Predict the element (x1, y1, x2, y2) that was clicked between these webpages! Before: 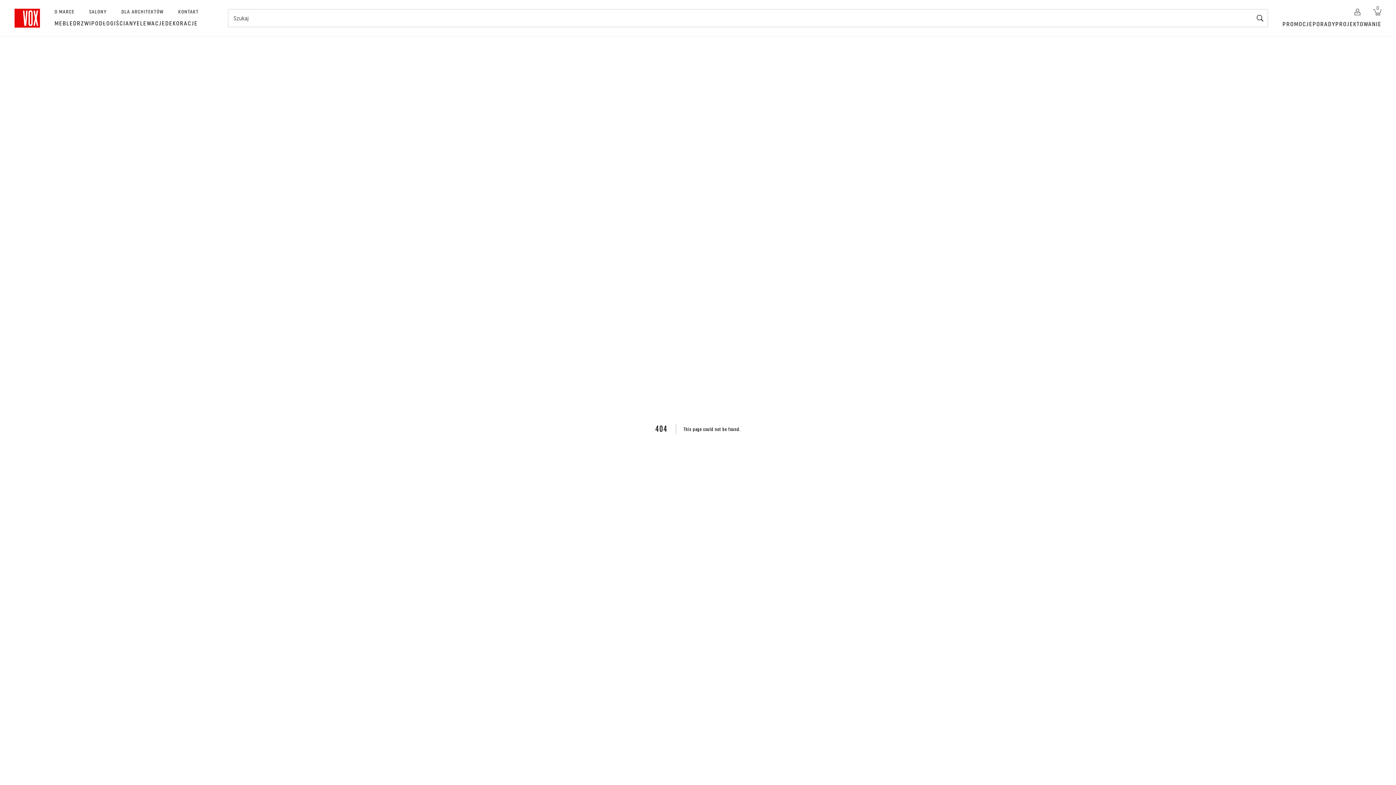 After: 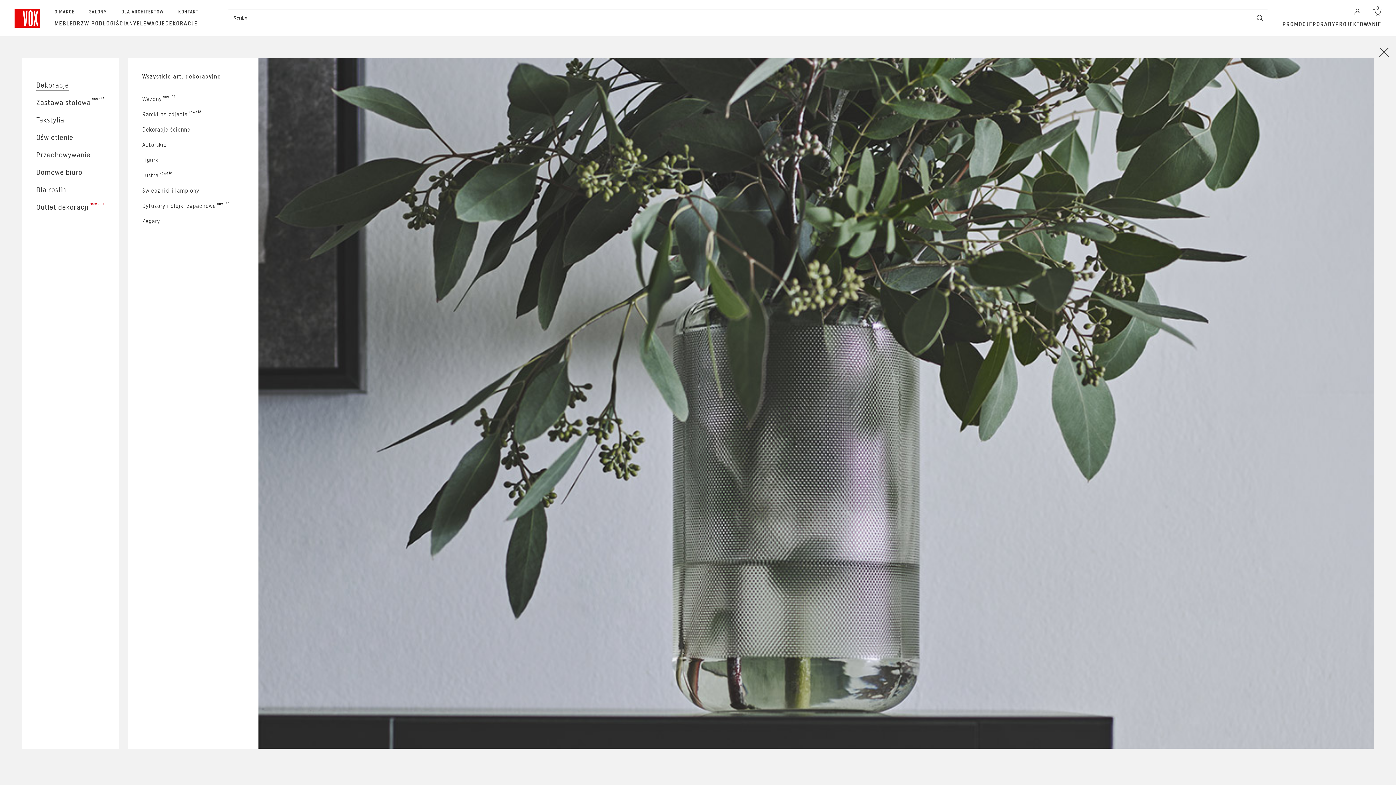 Action: label: DEKORACJE bbox: (165, 19, 197, 27)